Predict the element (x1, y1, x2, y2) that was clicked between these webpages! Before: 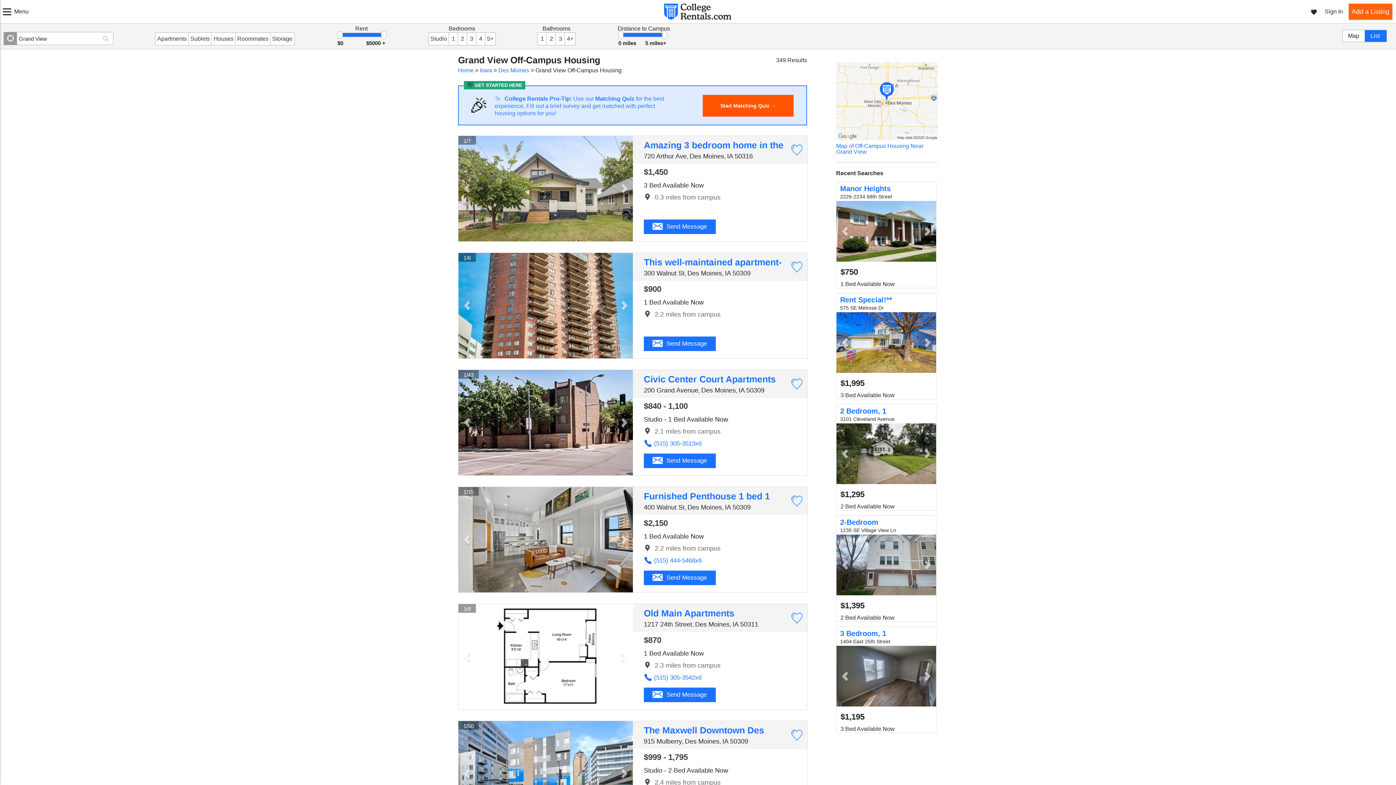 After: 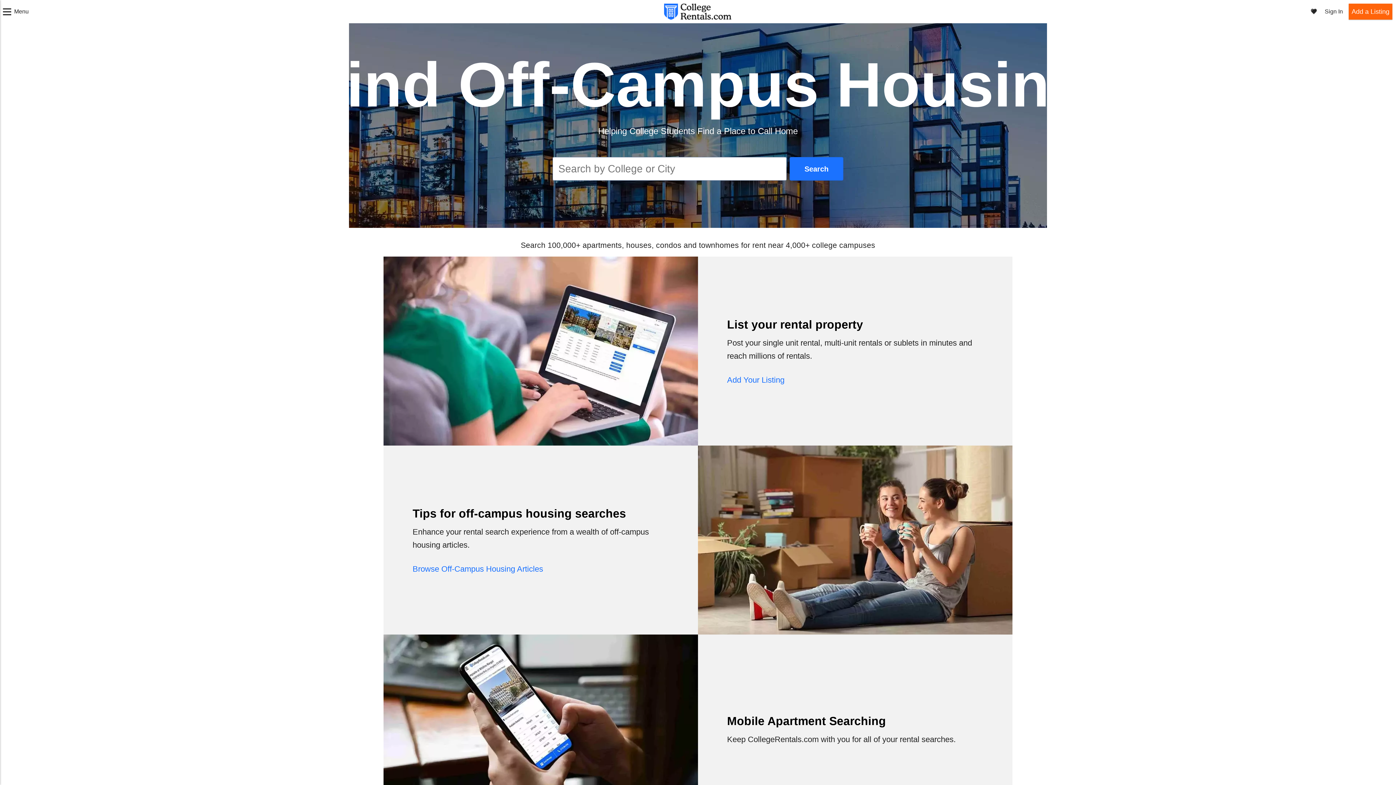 Action: bbox: (458, 67, 473, 73) label: Home